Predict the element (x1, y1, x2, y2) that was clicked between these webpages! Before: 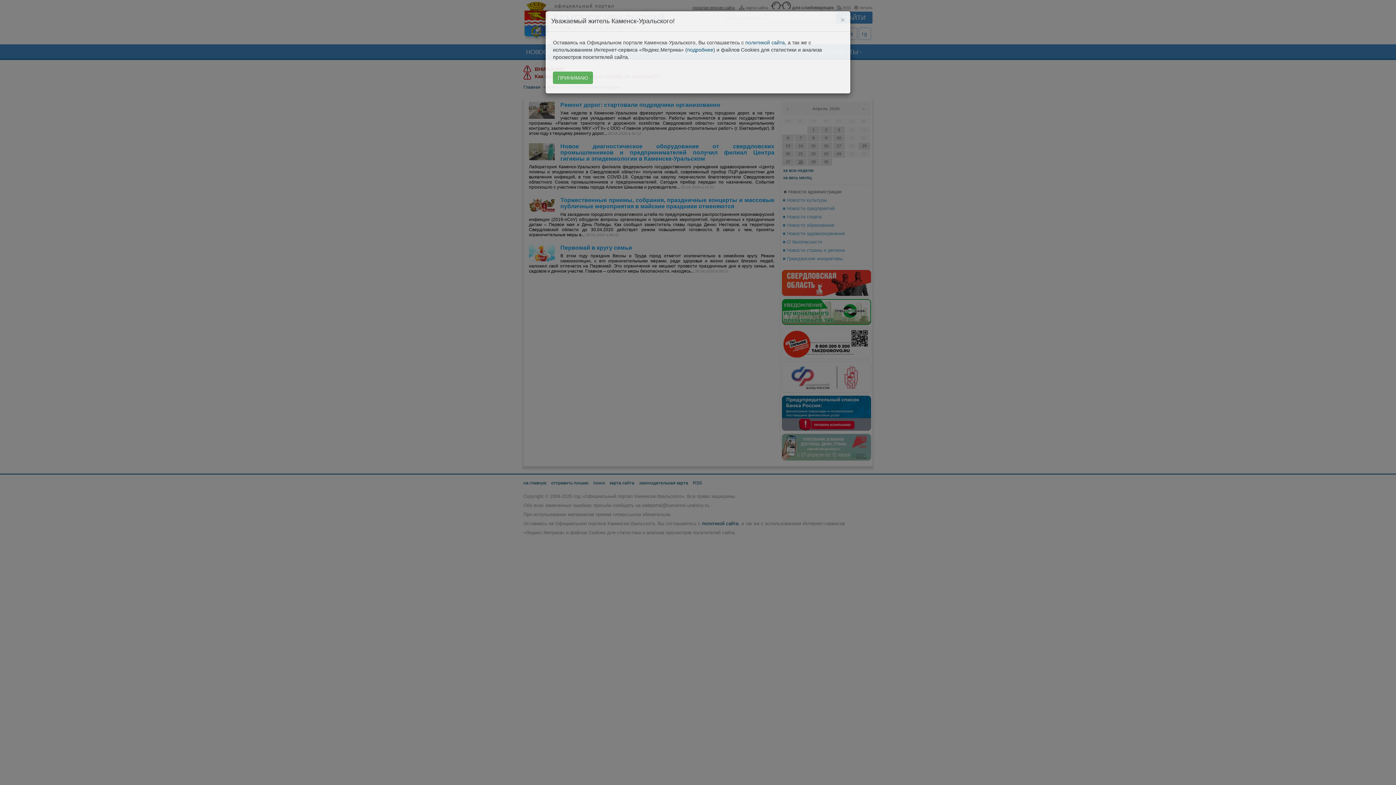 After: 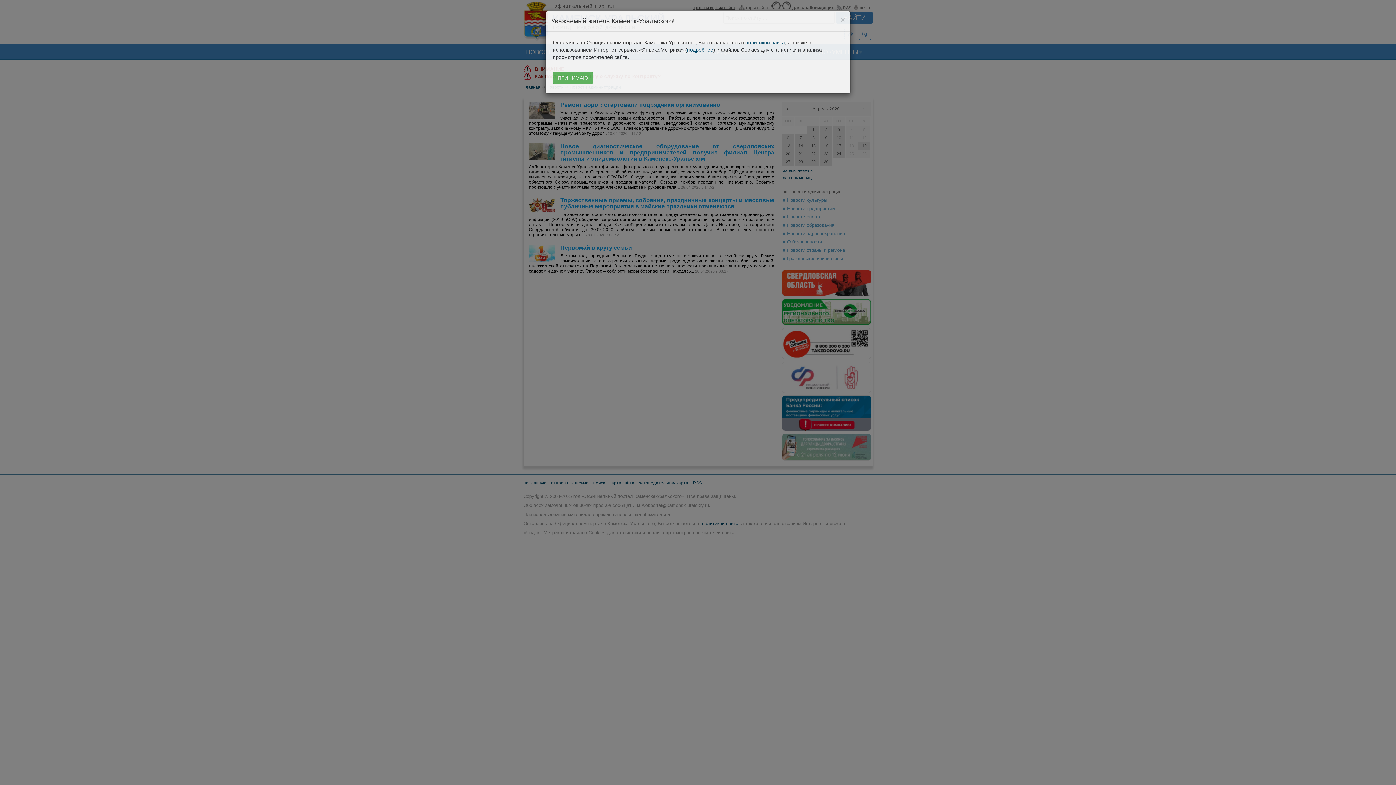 Action: bbox: (687, 46, 713, 52) label: подробнее